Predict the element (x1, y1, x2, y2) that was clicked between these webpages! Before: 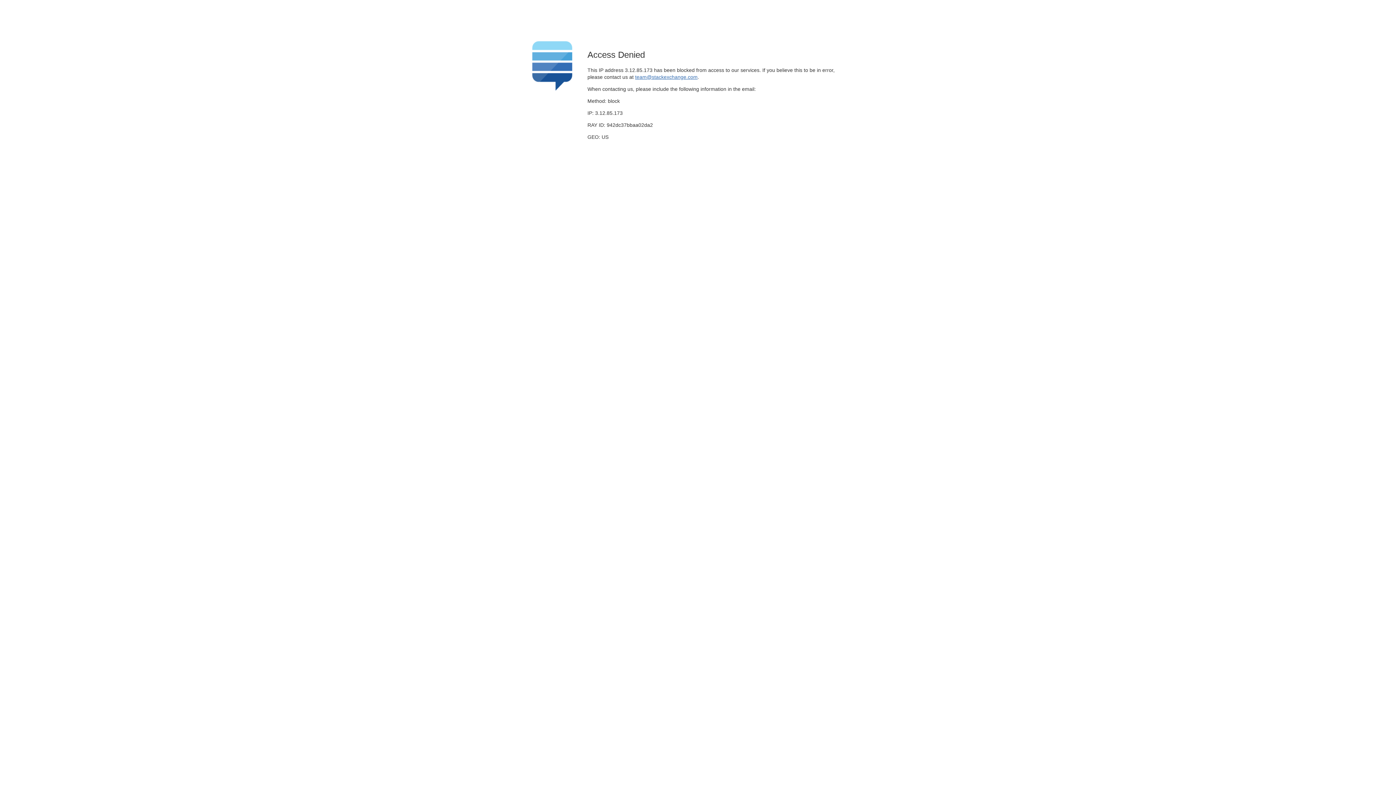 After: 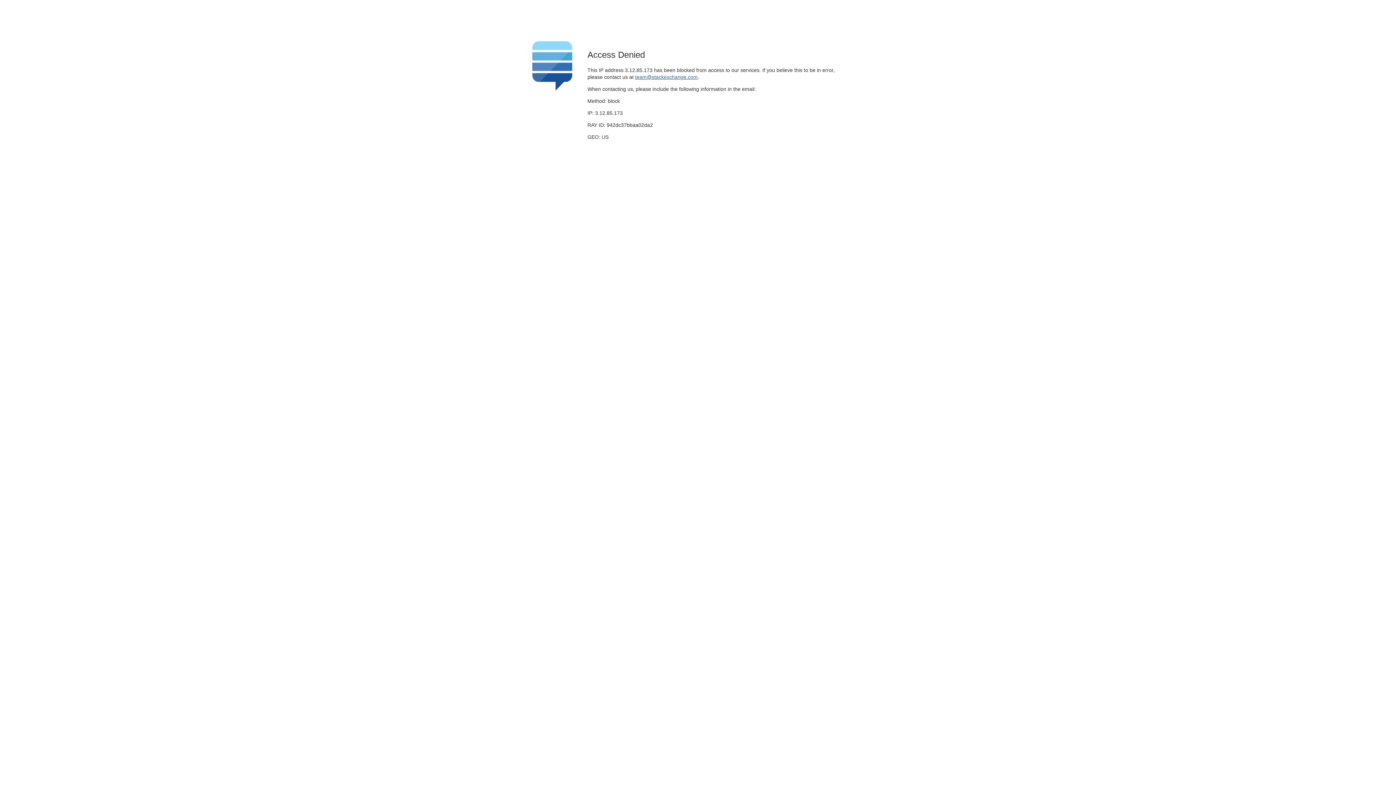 Action: label: team@stackexchange.com bbox: (635, 74, 697, 79)